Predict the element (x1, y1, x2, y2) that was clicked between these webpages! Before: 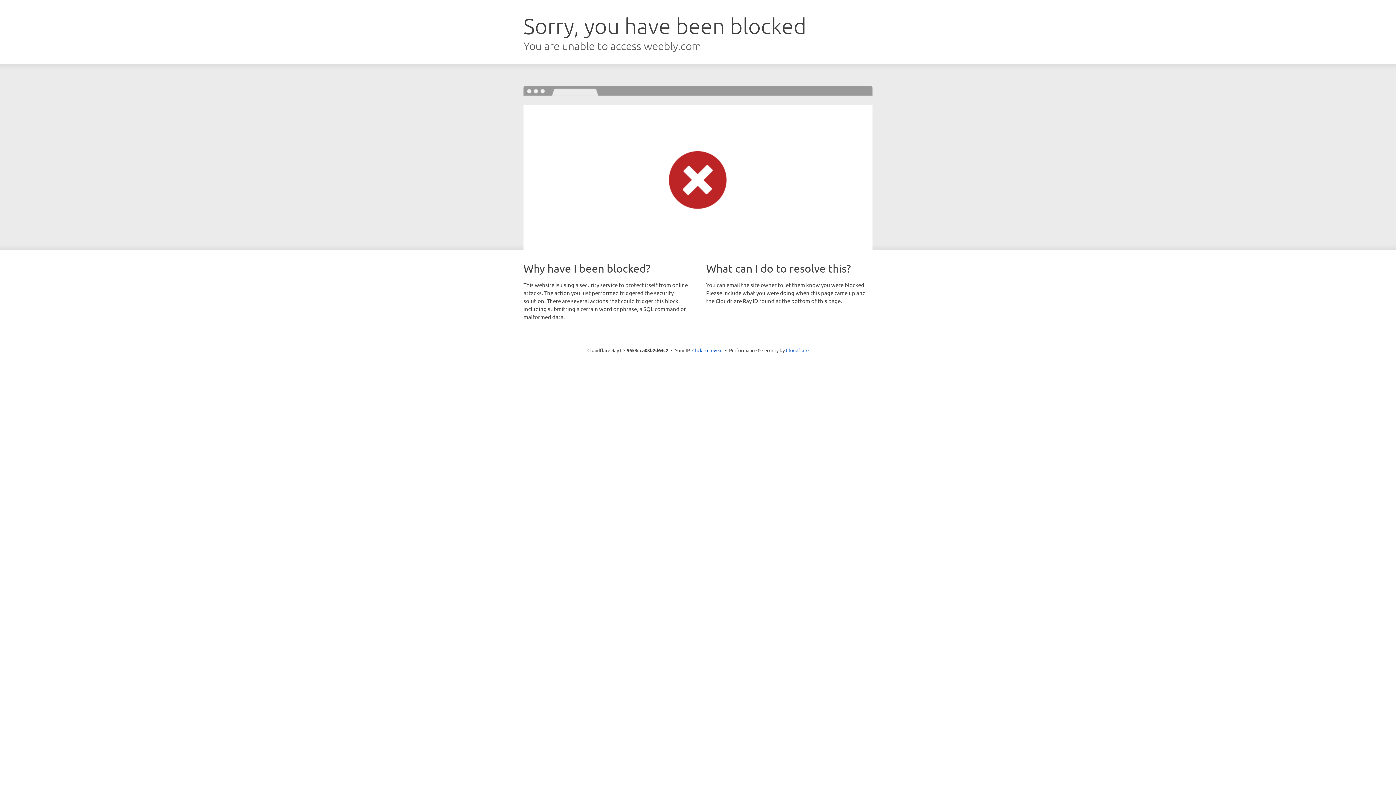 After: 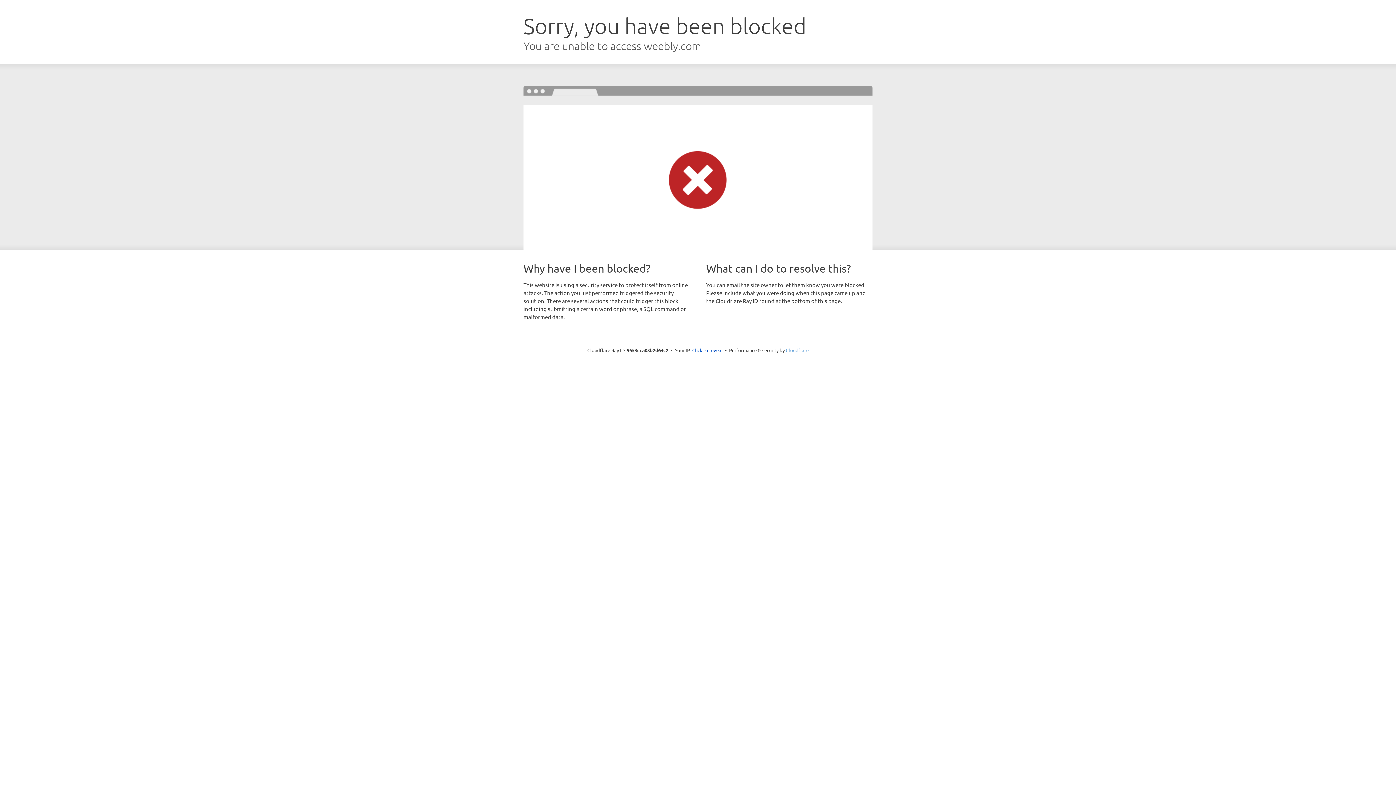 Action: label: Cloudflare bbox: (786, 347, 808, 353)